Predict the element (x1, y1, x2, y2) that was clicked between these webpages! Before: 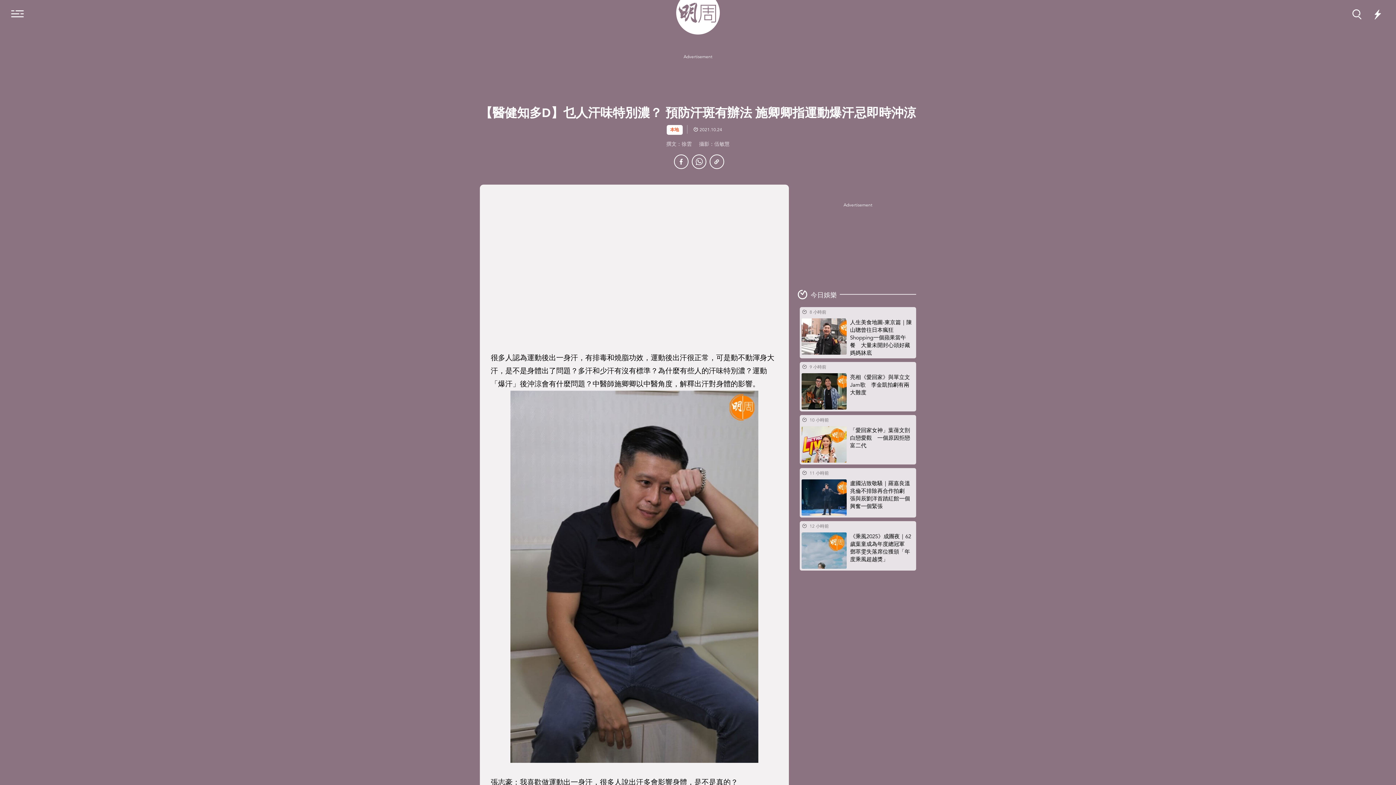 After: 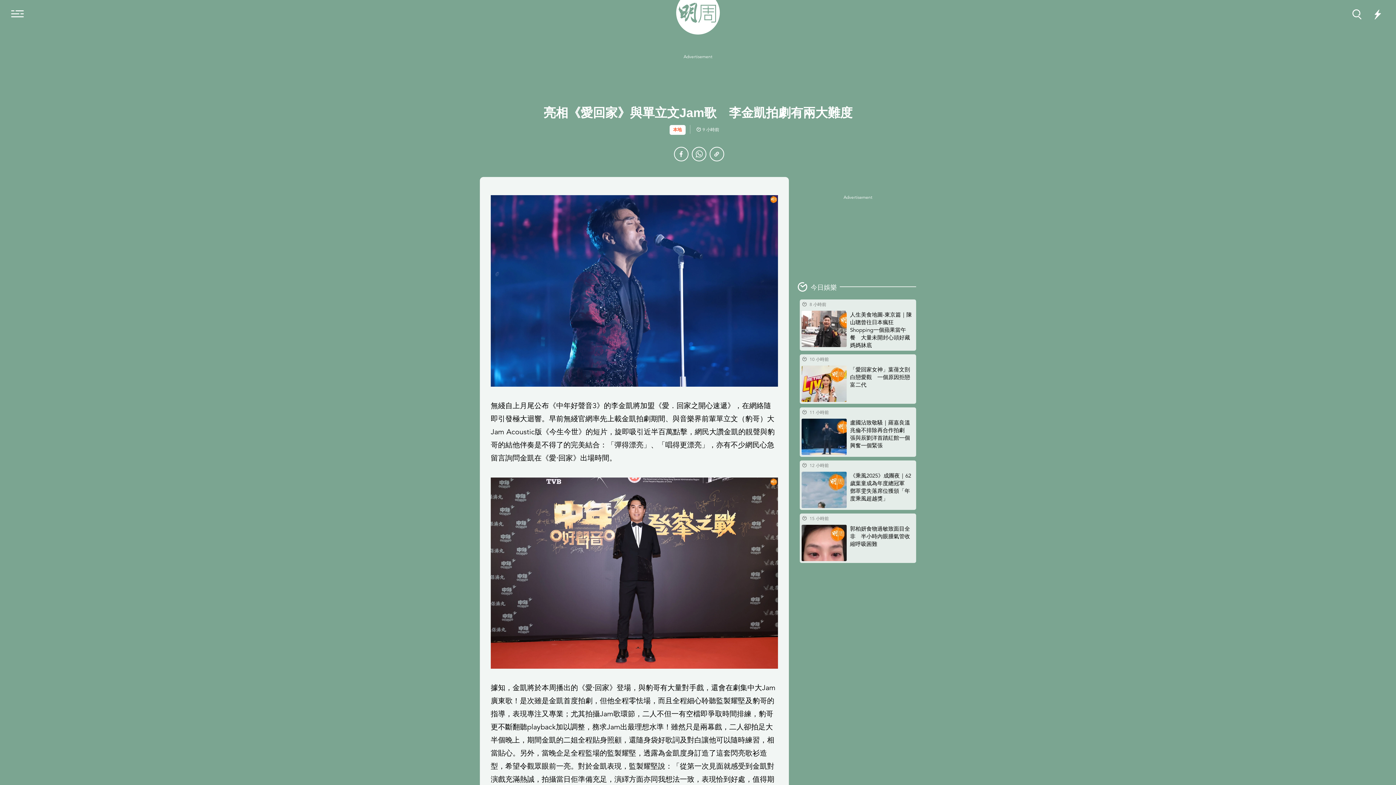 Action: label: 亮相《愛回家》與單立文Jam歌　李金凱拍劇有兩大難度 bbox: (801, 371, 914, 411)